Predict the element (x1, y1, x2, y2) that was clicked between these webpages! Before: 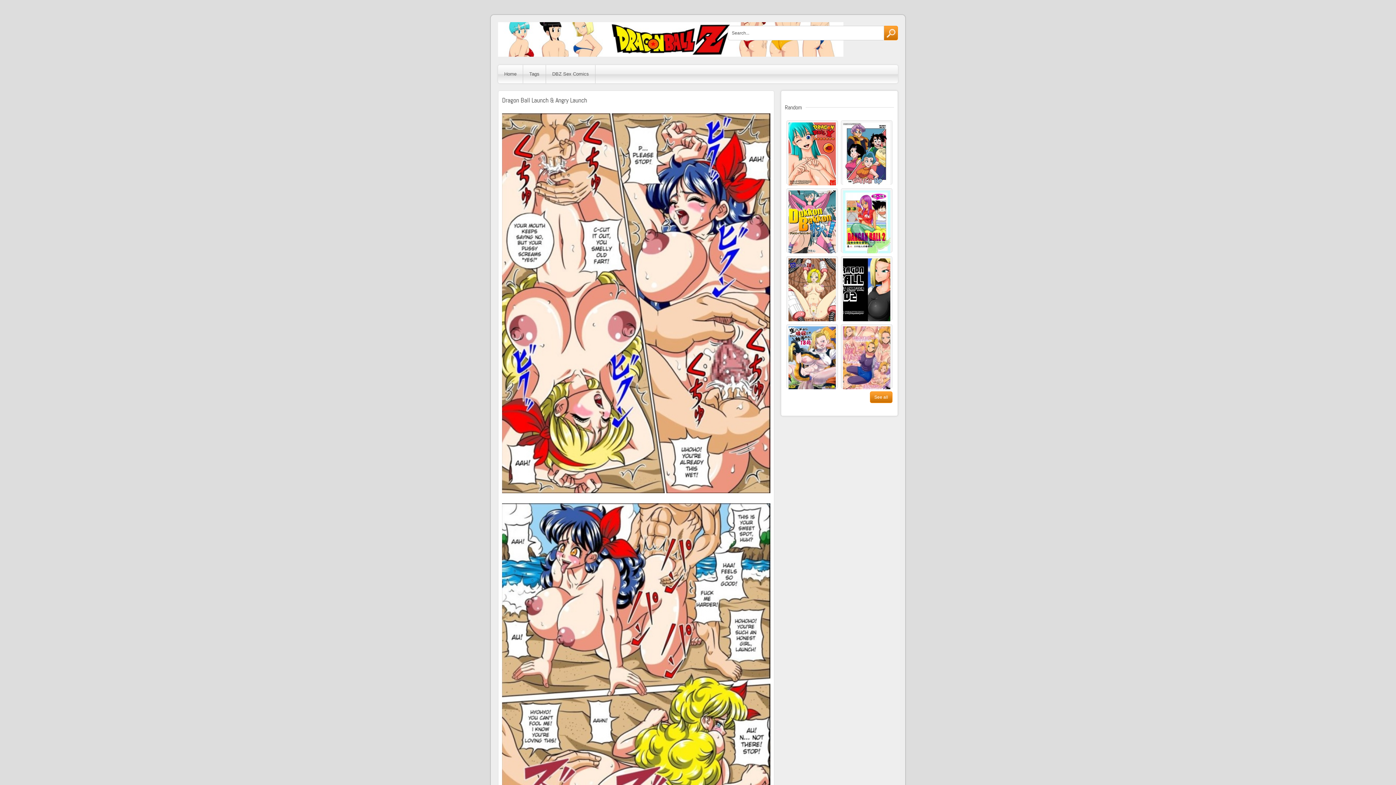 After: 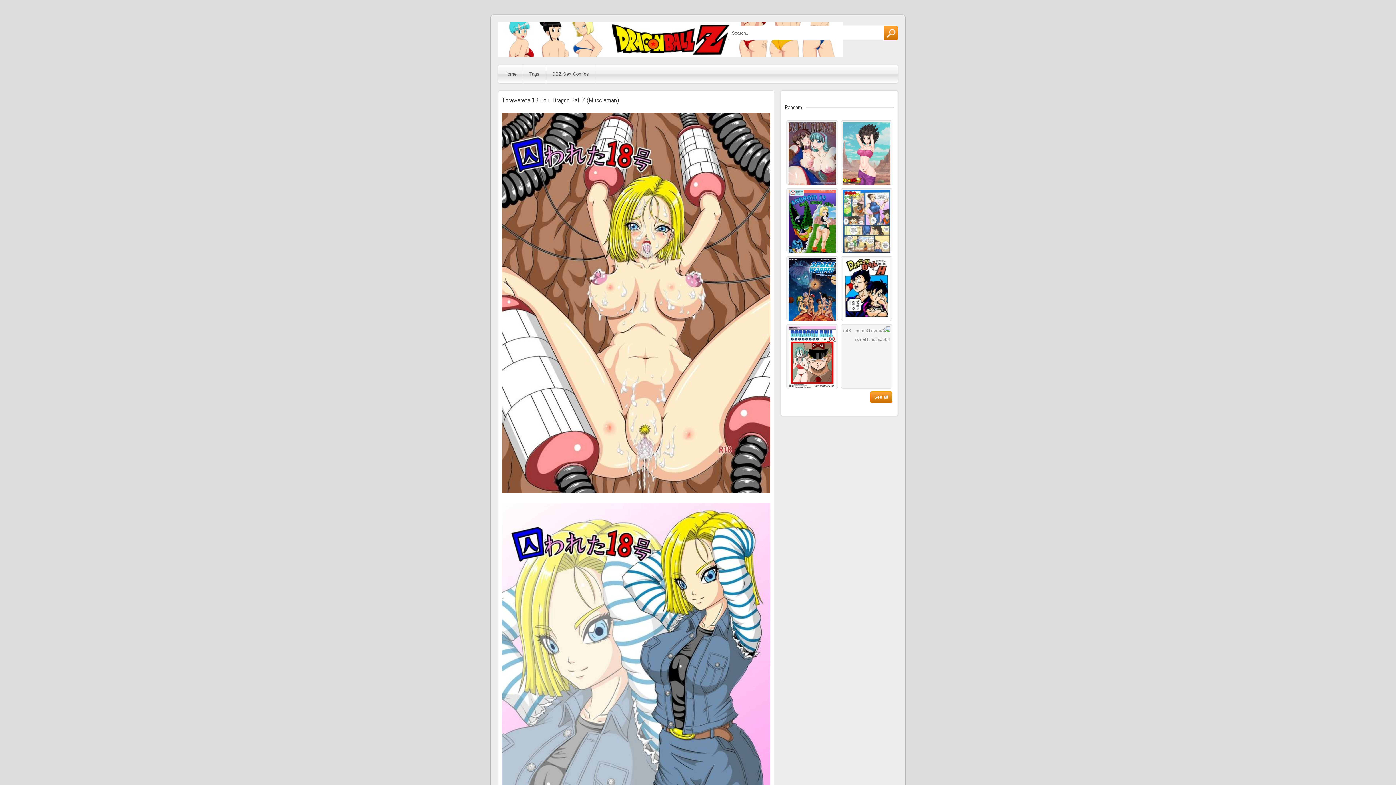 Action: bbox: (786, 256, 837, 320)